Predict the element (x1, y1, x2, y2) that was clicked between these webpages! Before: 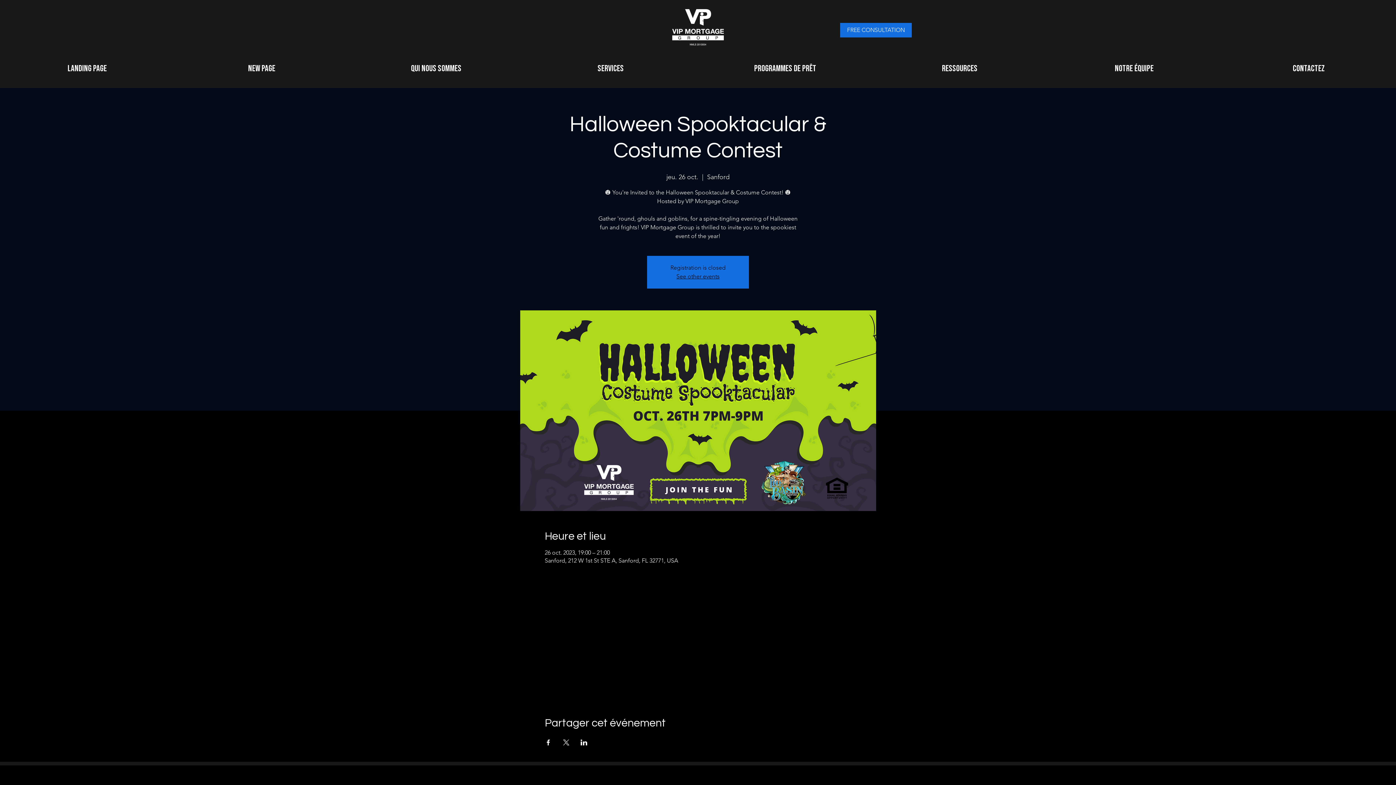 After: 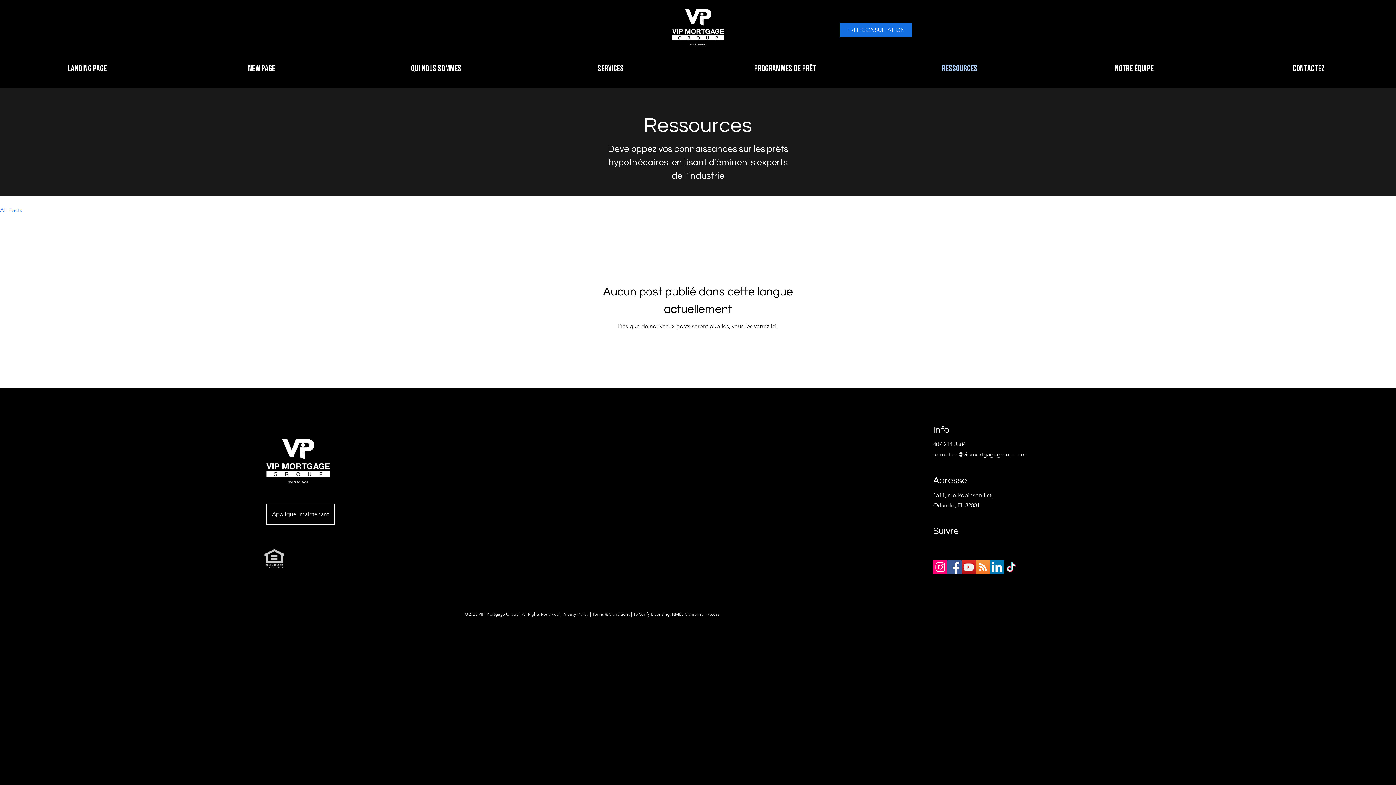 Action: bbox: (872, 62, 1047, 73) label: RESSOURCES